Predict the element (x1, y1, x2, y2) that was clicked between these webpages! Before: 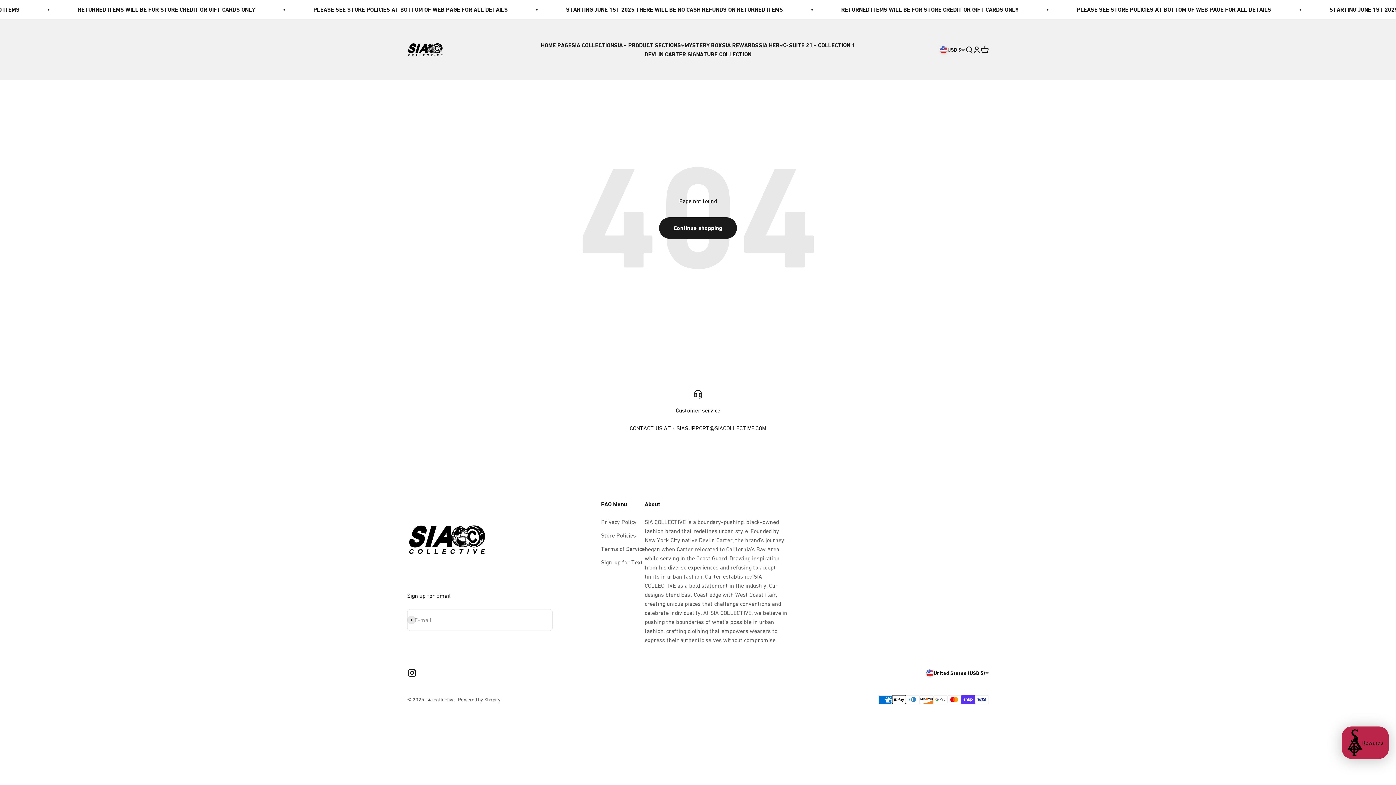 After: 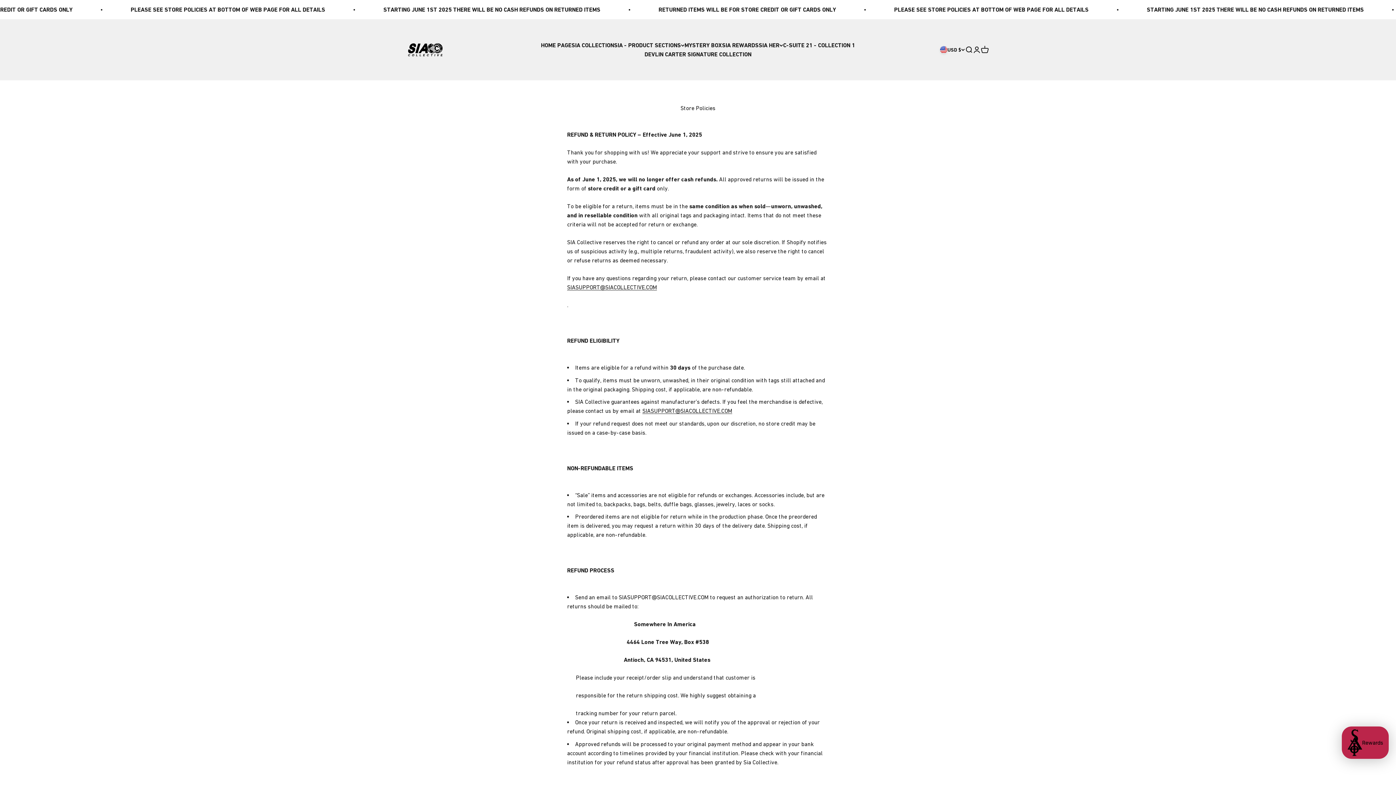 Action: label: Store Policies bbox: (601, 531, 636, 540)